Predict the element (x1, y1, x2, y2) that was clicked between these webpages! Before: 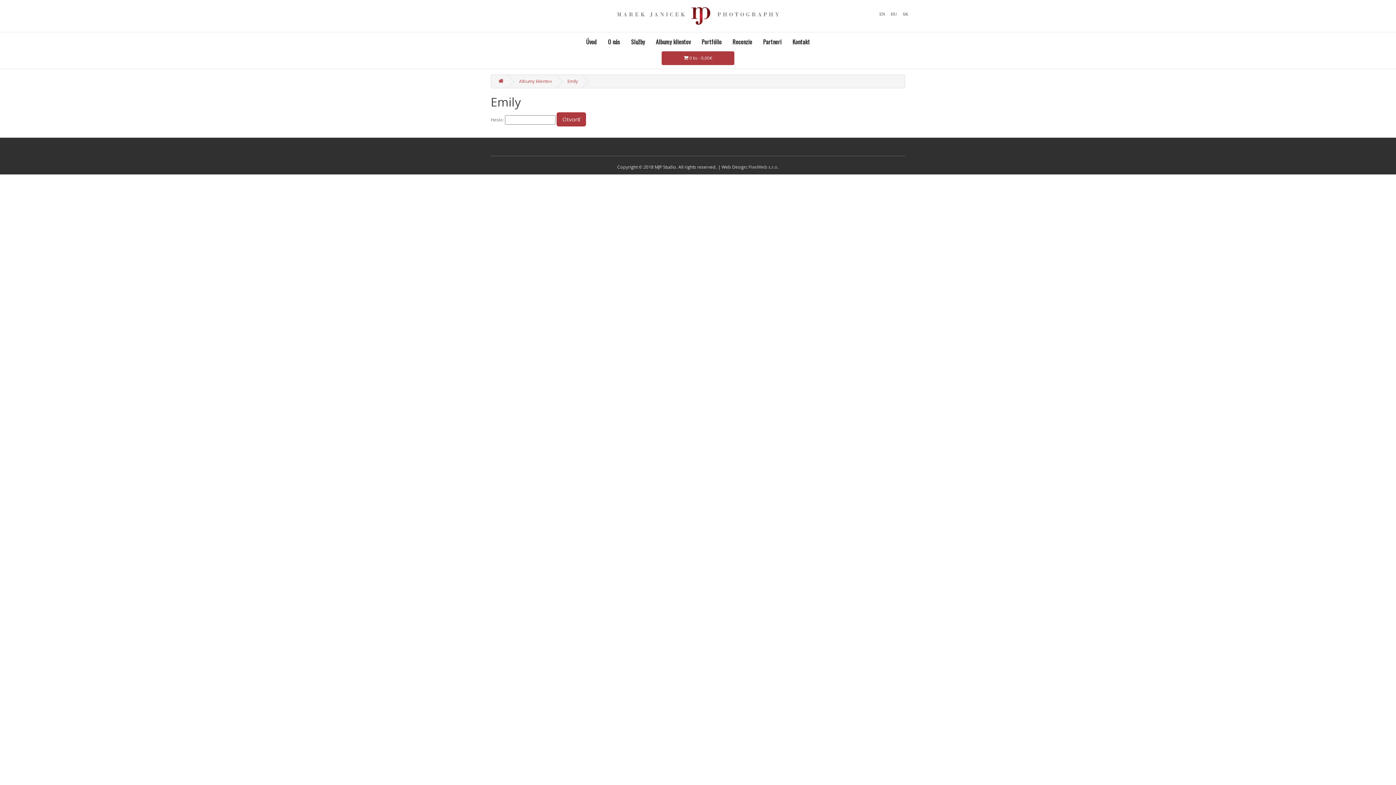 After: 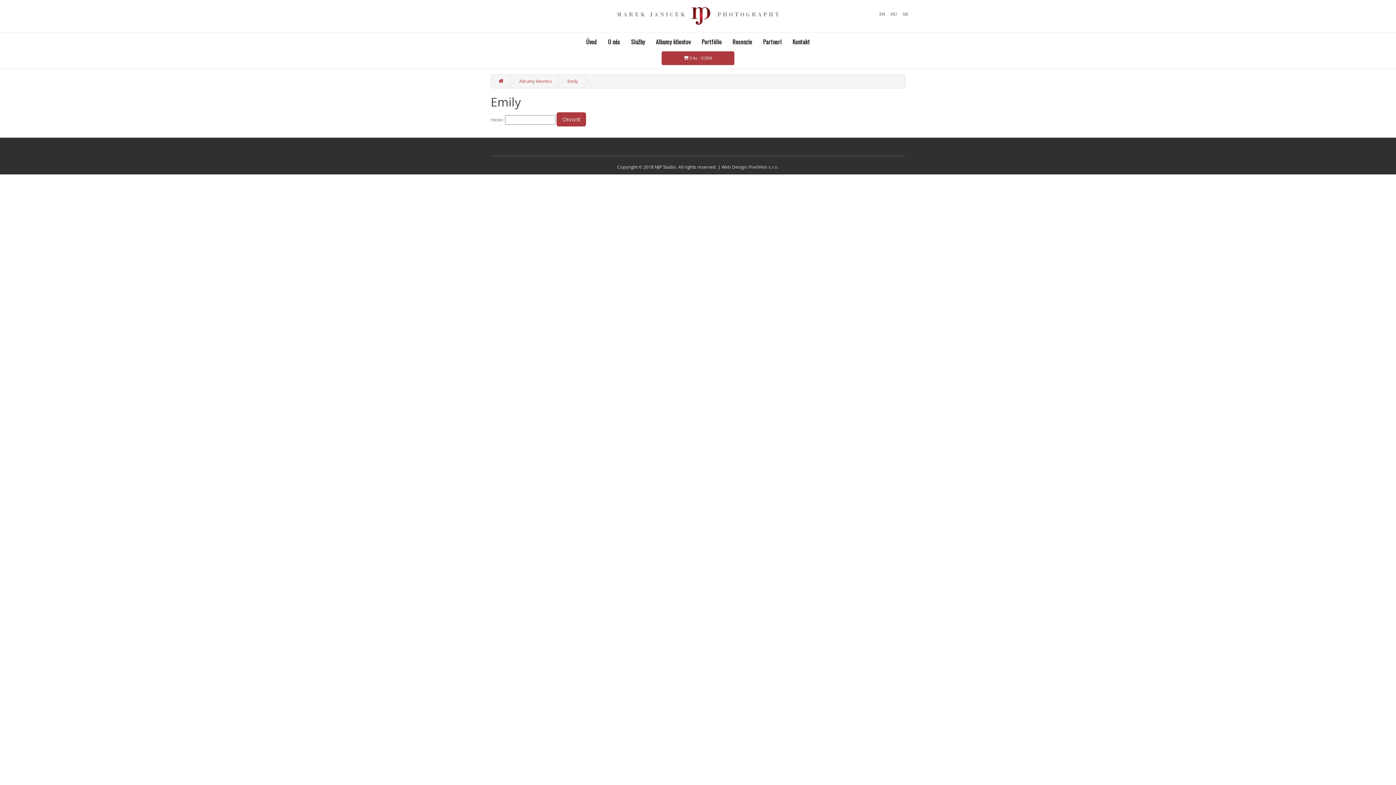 Action: label: Otvoriť bbox: (556, 112, 586, 126)